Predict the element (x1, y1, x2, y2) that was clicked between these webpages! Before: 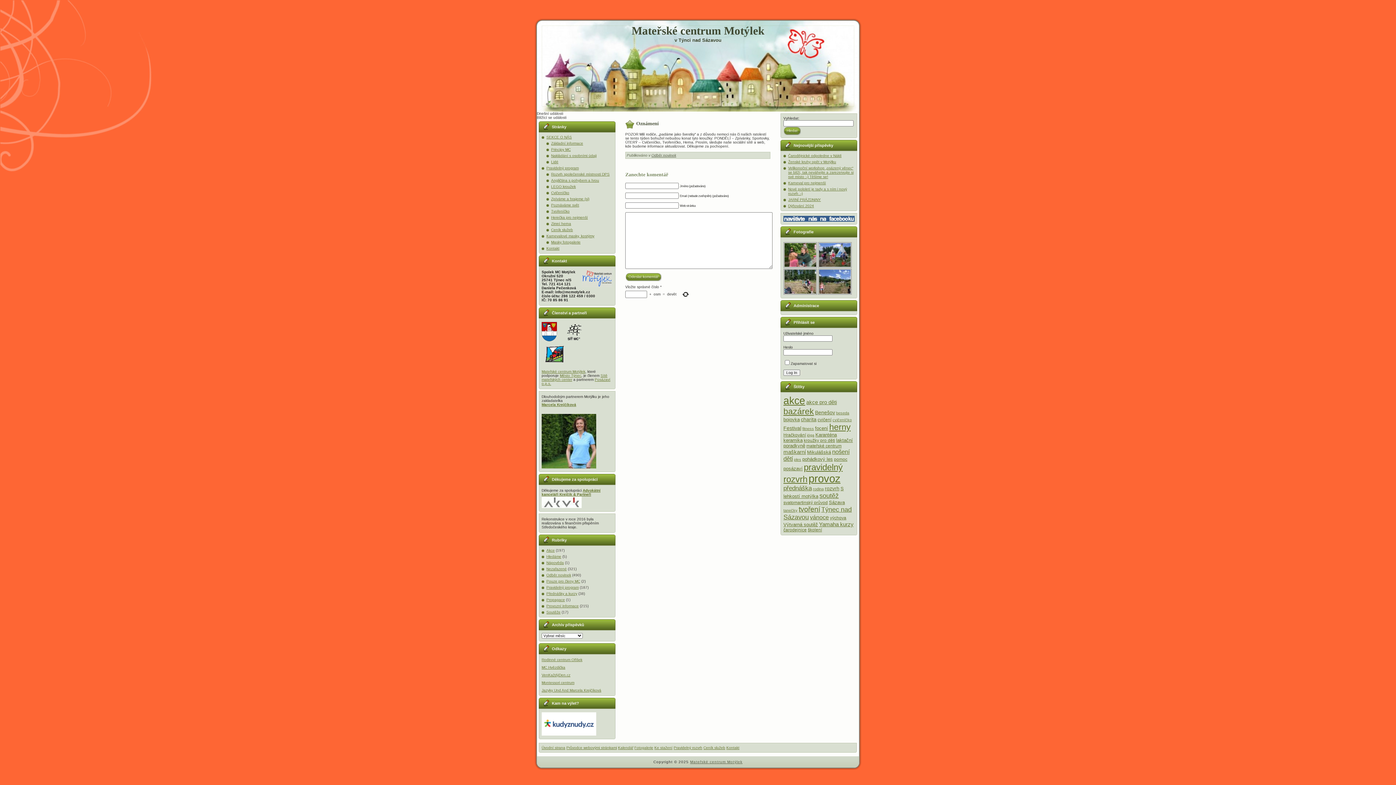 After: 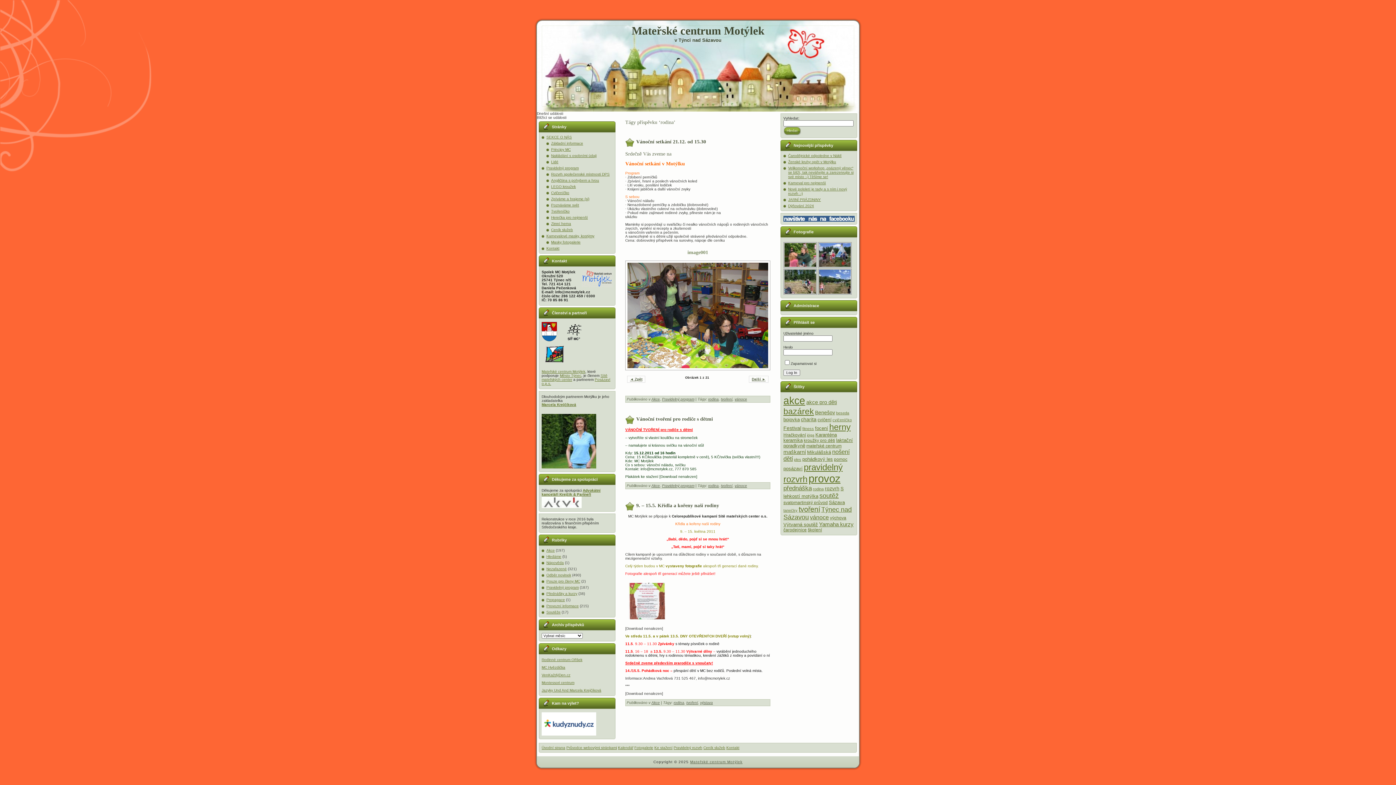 Action: label: rodina (3 položky) bbox: (813, 486, 824, 491)